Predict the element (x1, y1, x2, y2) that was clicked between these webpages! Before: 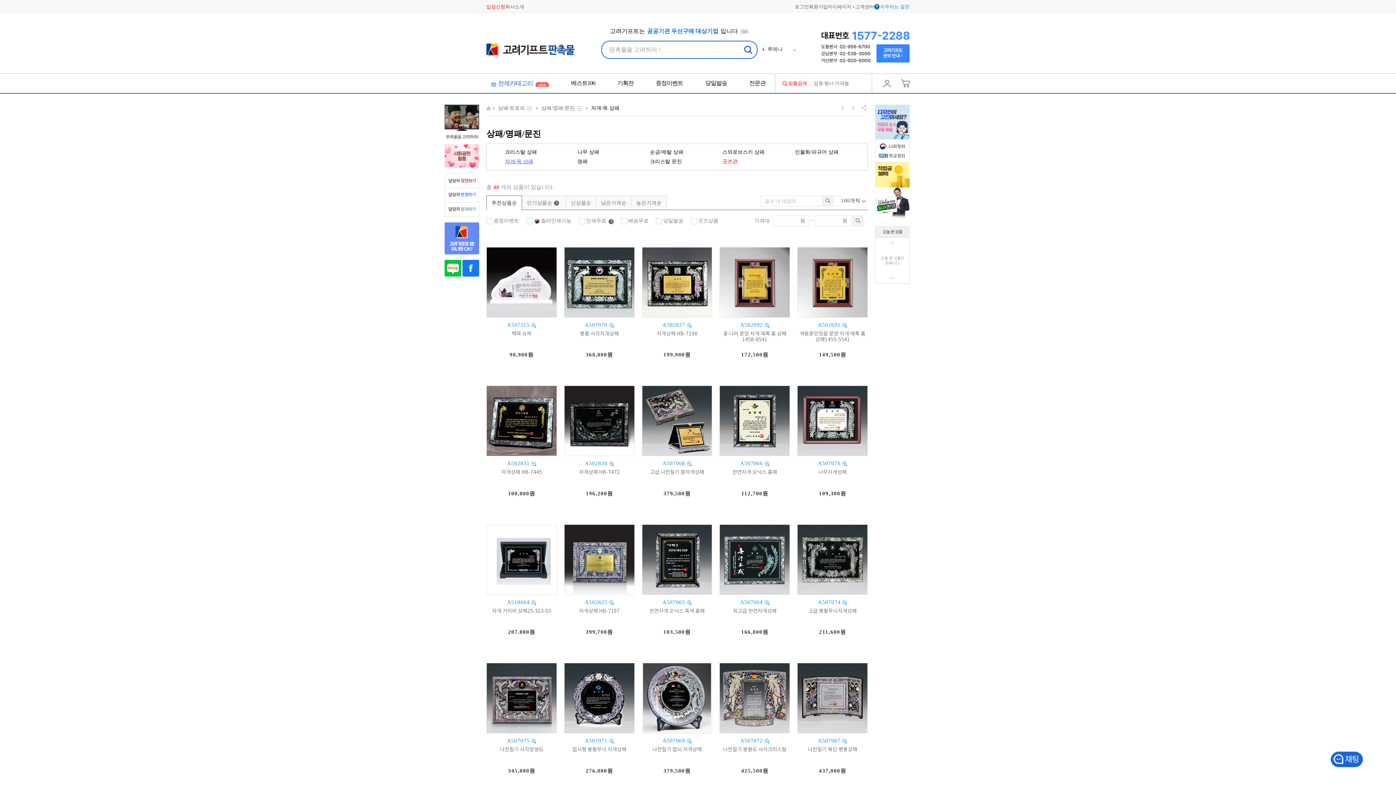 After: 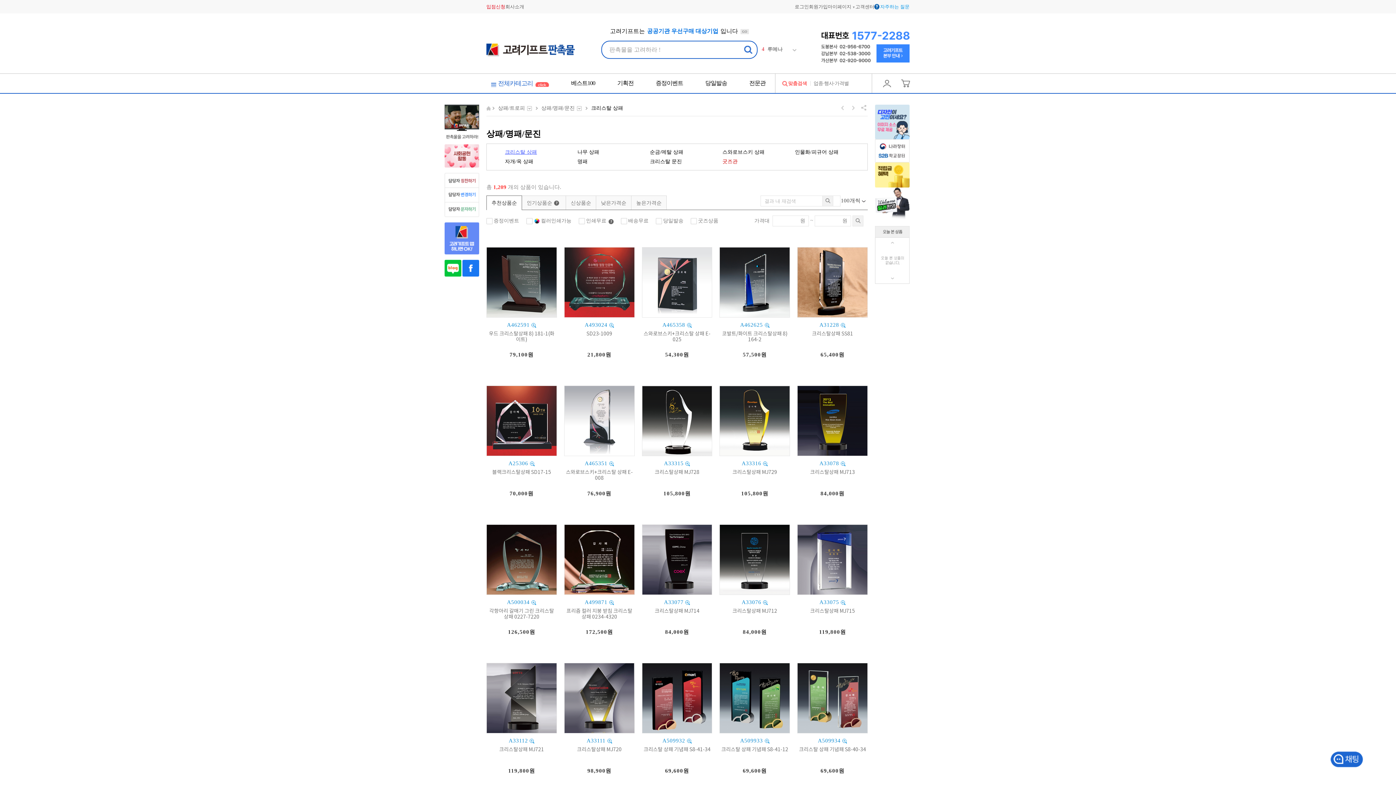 Action: bbox: (505, 149, 537, 154) label: 크리스탈 상패